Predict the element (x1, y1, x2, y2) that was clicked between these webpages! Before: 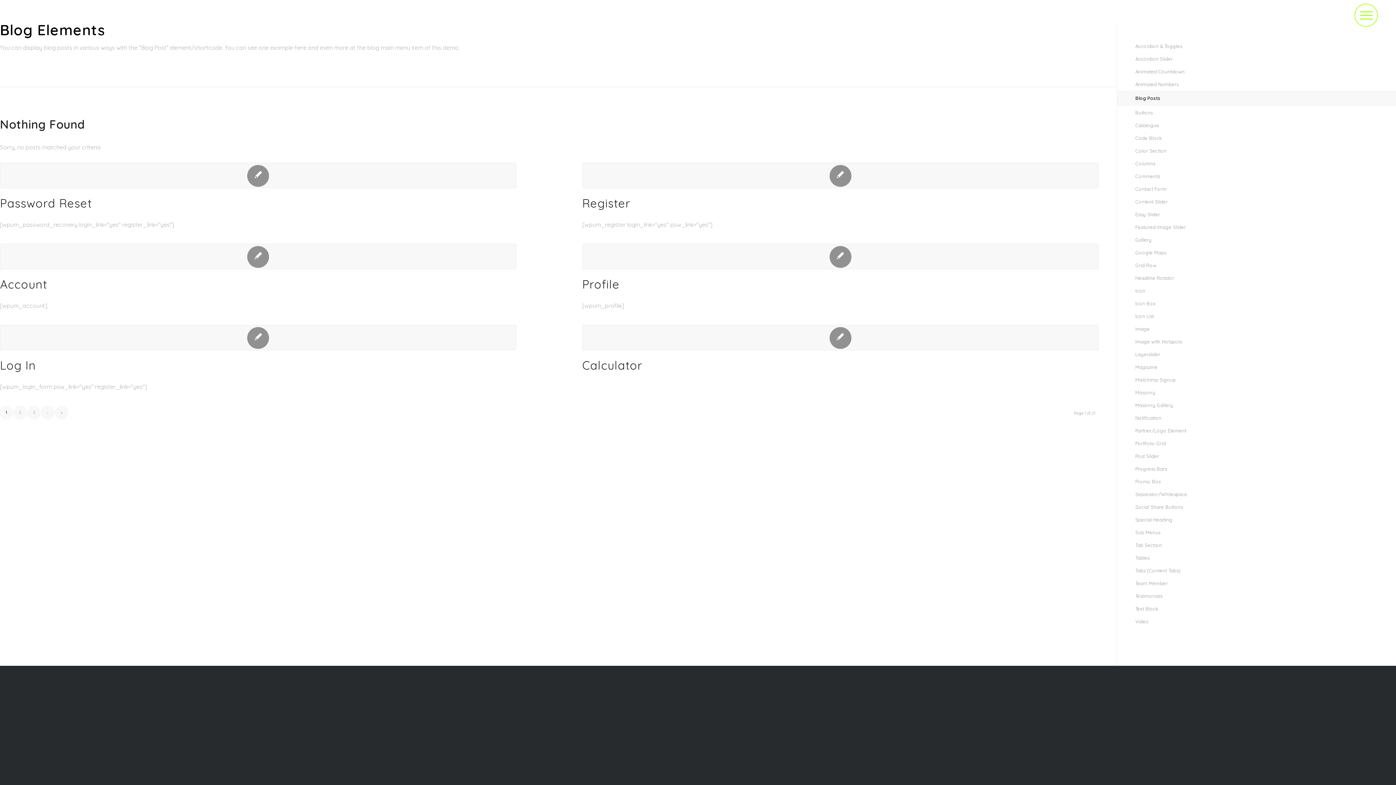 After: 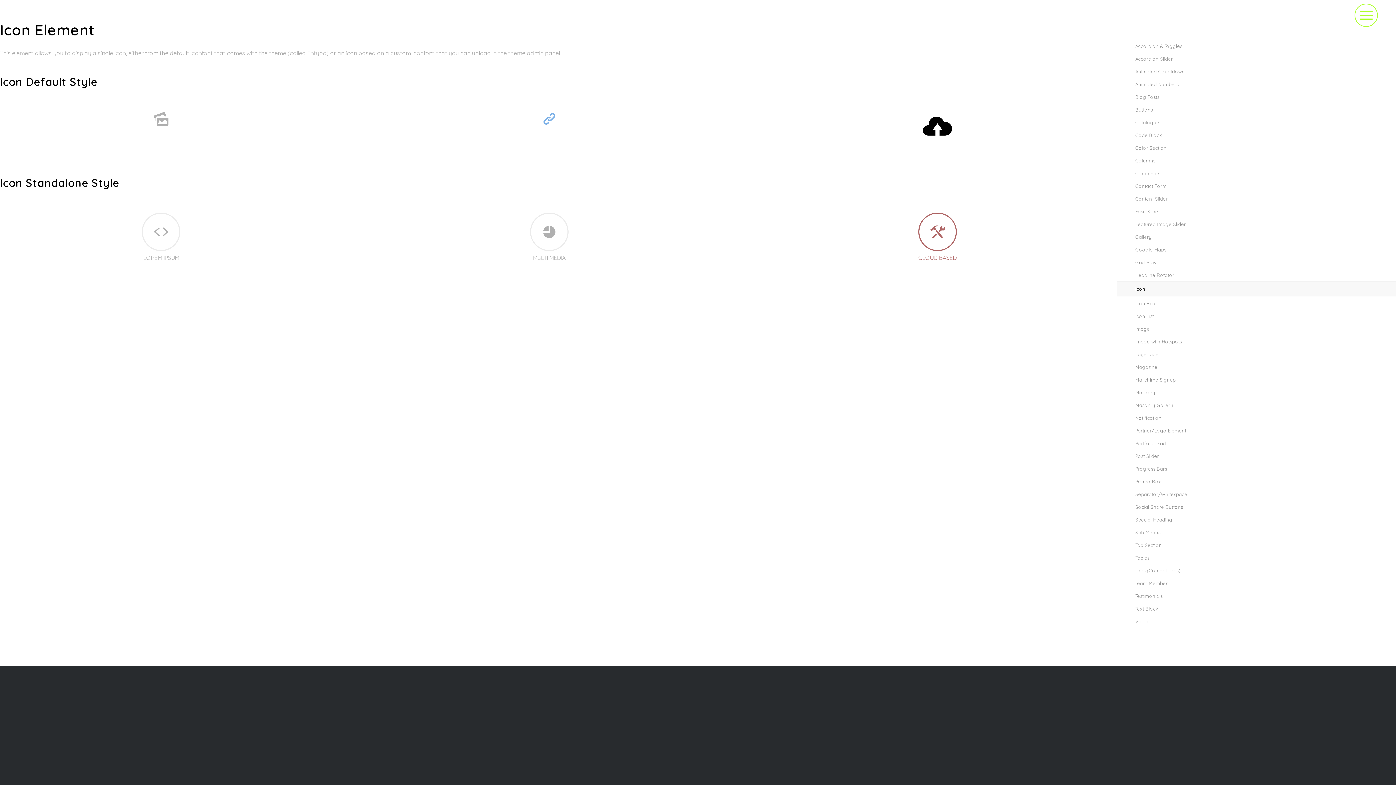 Action: label: Icon bbox: (1135, 284, 1396, 297)